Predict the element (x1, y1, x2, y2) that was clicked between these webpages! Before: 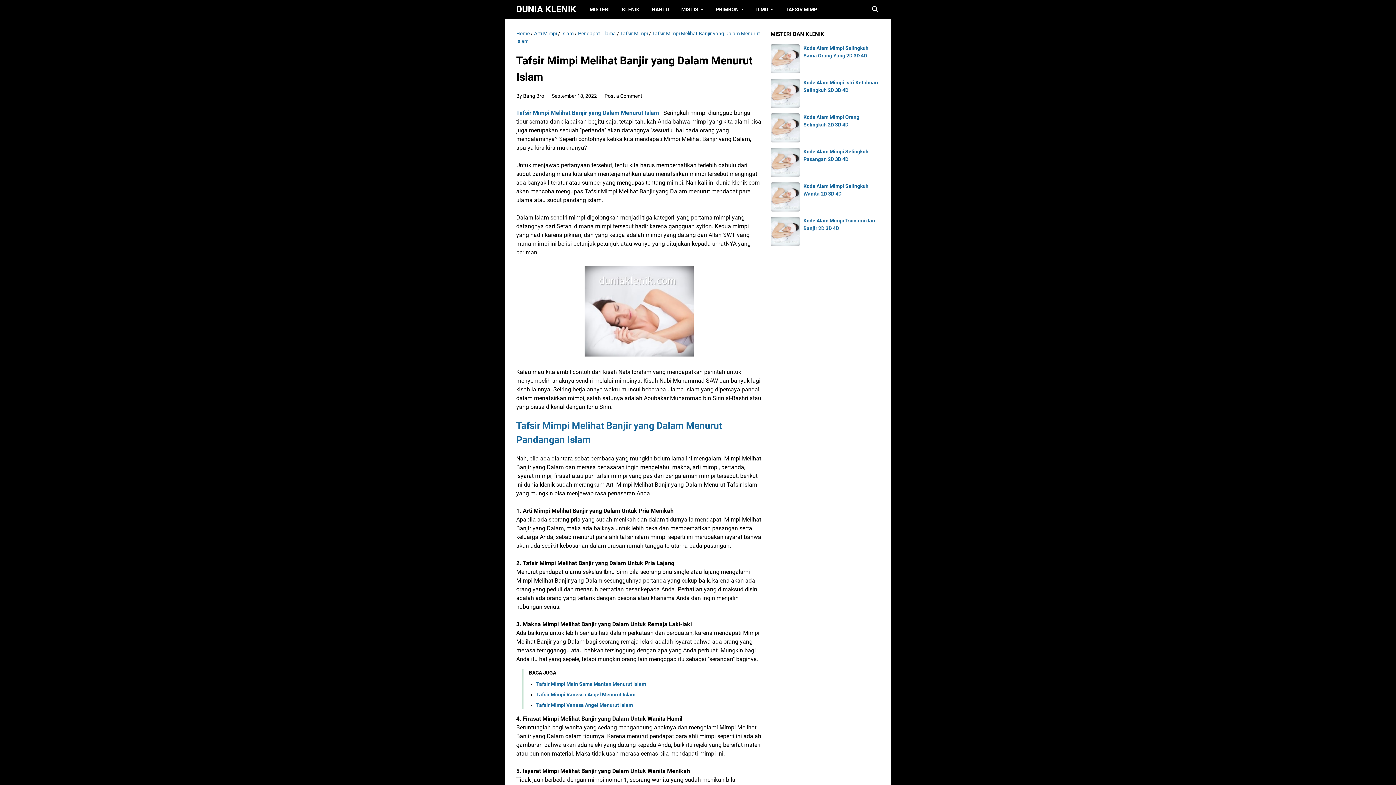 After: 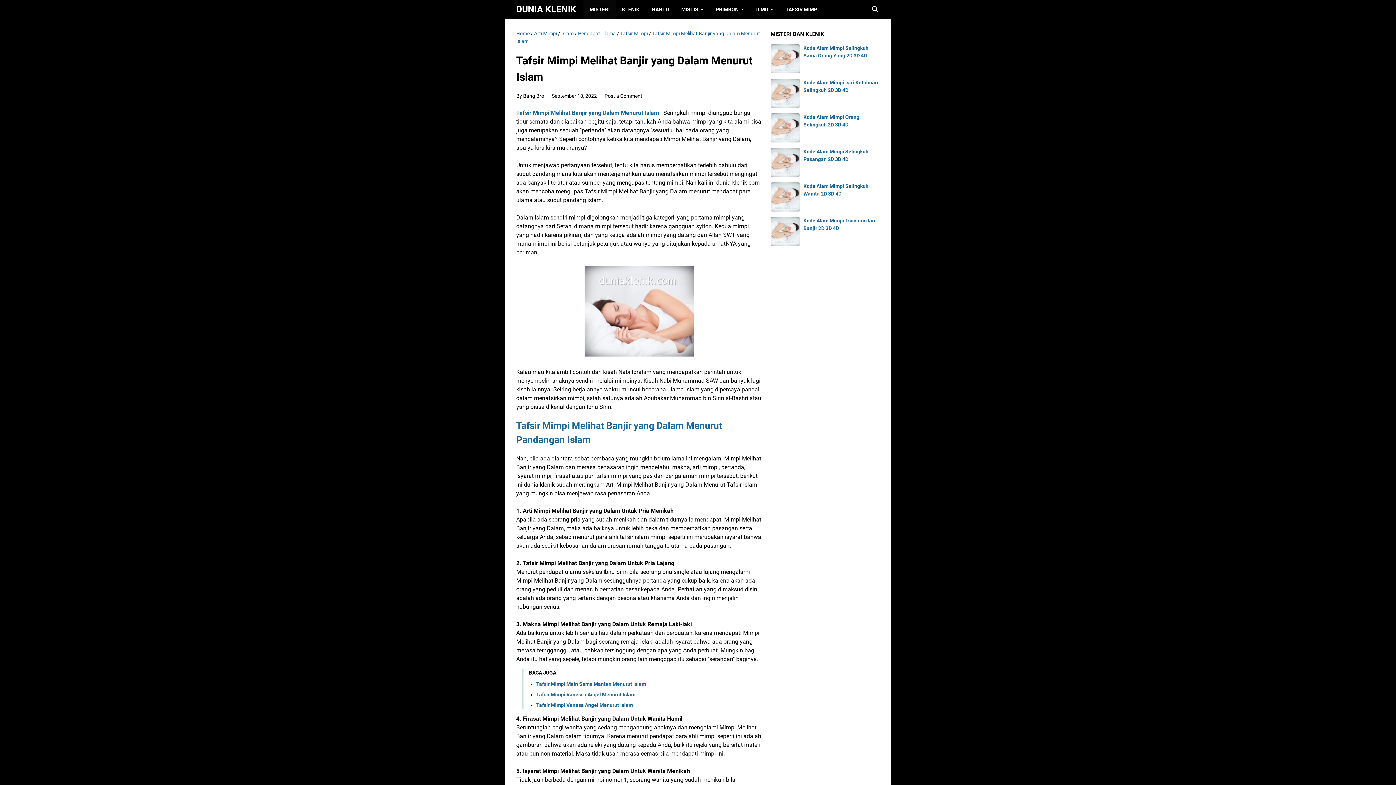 Action: bbox: (583, 0, 616, 18) label: MISTERI